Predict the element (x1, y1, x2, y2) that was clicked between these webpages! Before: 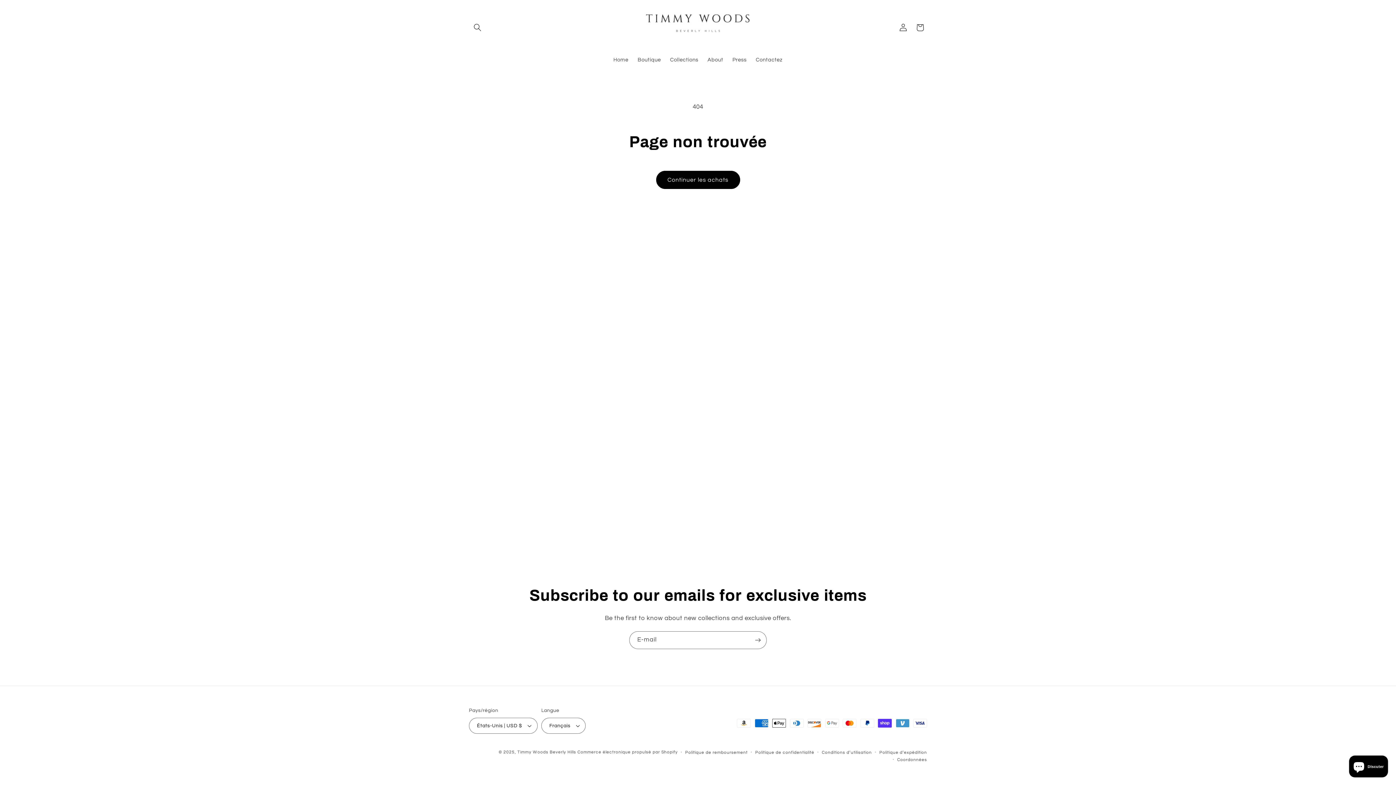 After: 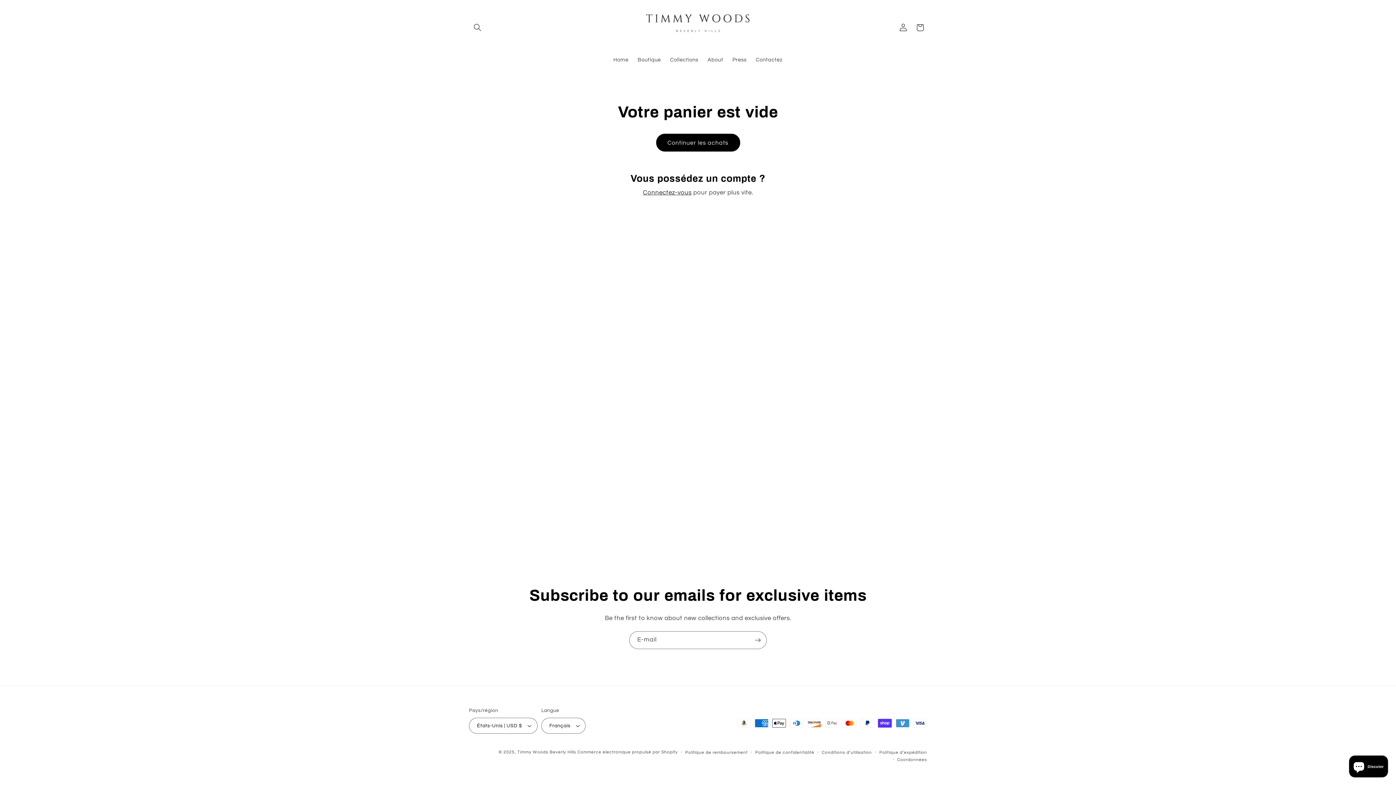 Action: bbox: (912, 19, 928, 35) label: Panier